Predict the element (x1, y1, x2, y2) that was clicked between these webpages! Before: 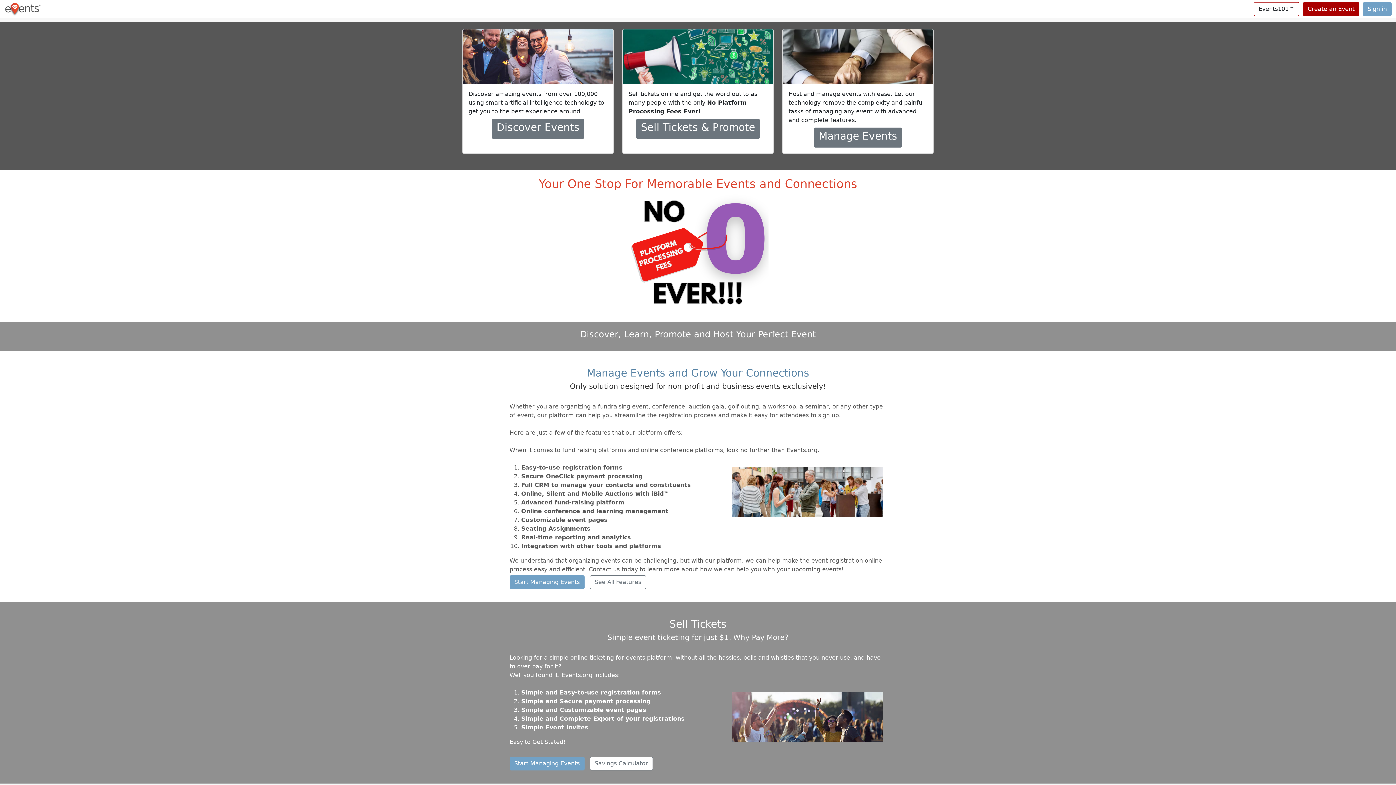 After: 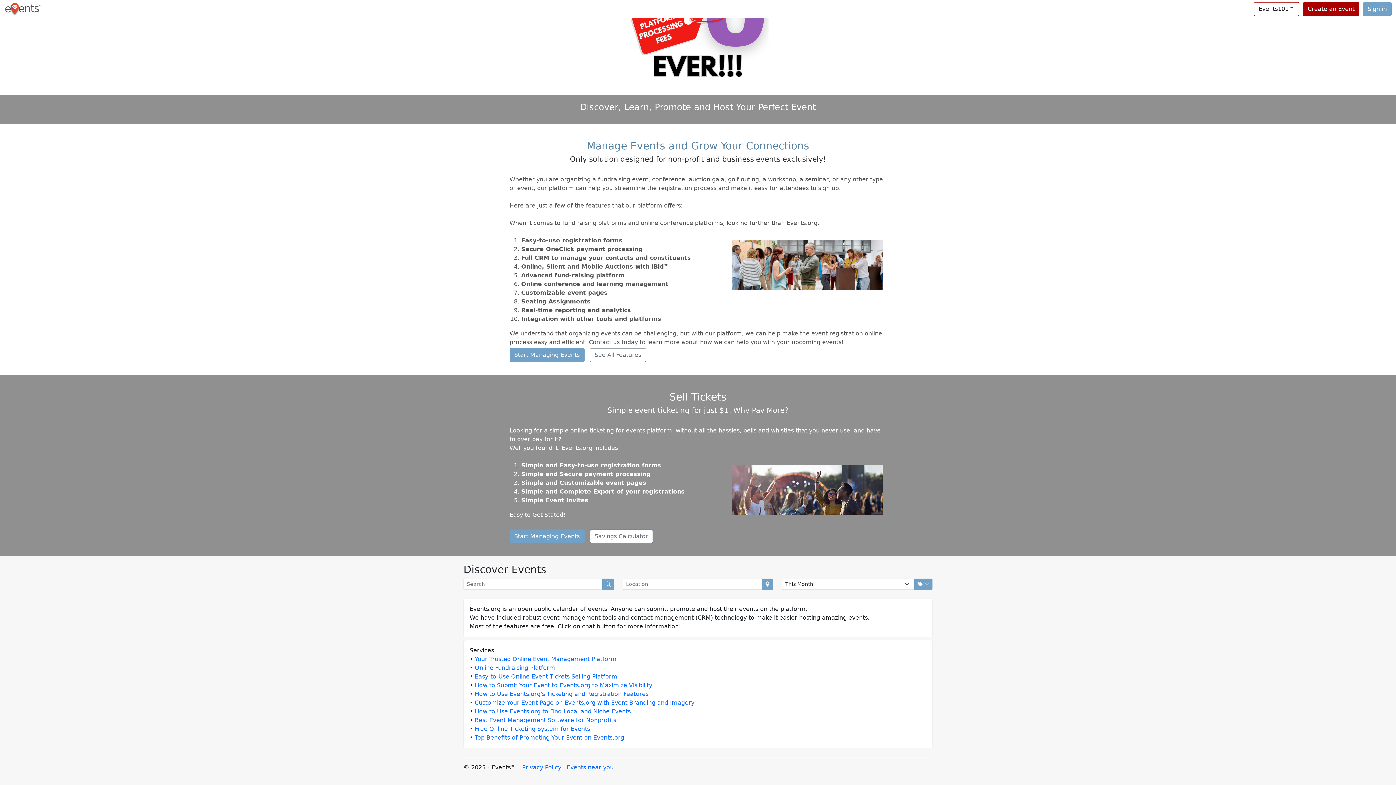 Action: label: Manage Events bbox: (814, 127, 902, 147)